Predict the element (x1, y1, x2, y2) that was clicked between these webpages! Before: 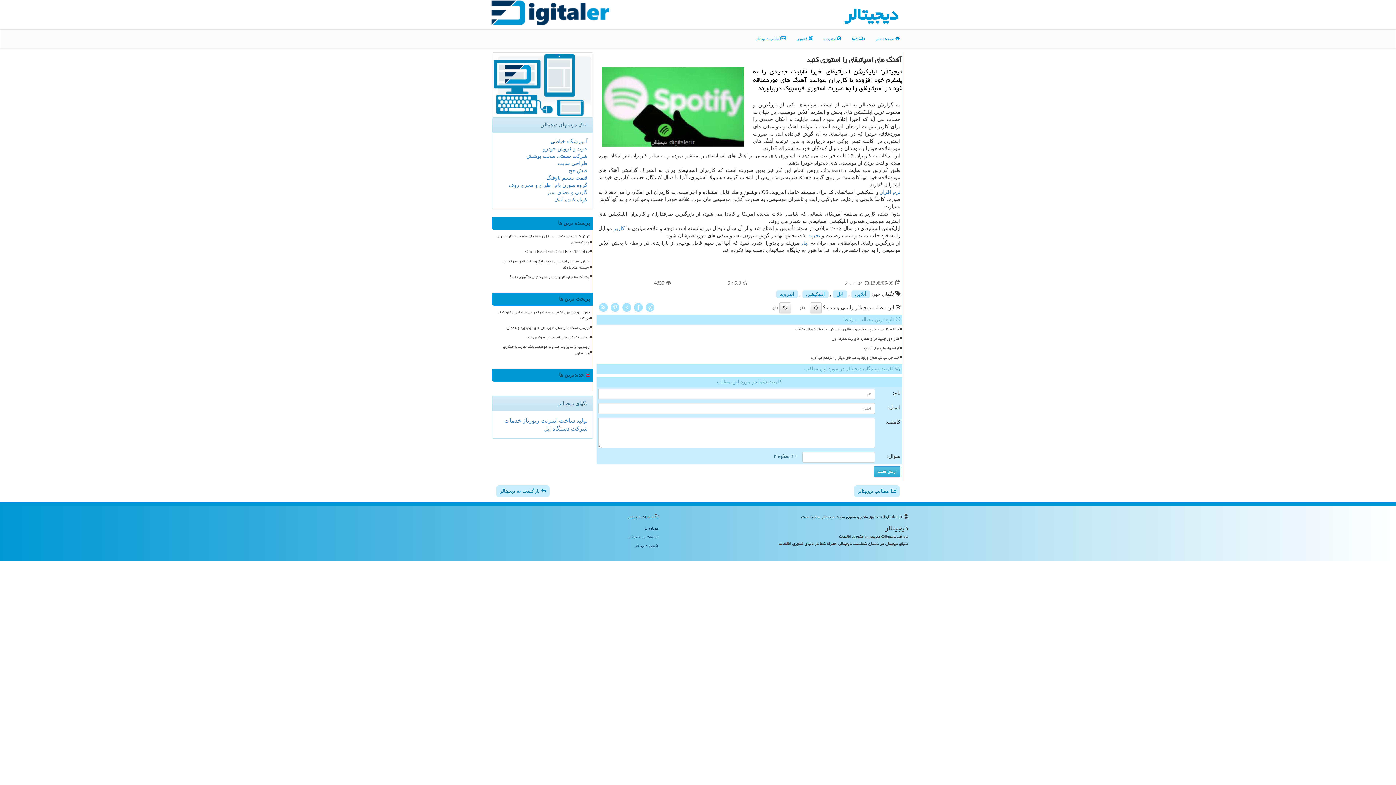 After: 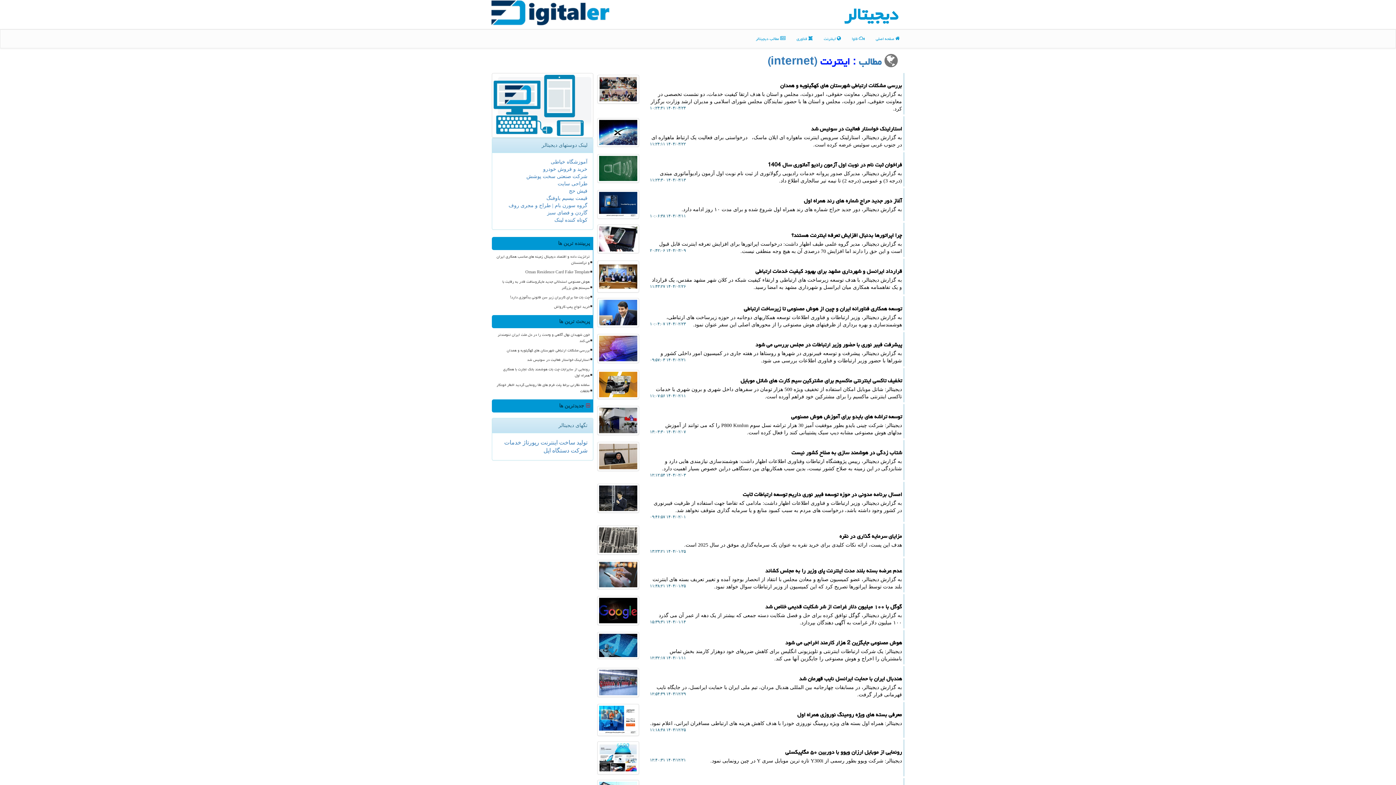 Action: label:  اینترنت bbox: (818, 29, 846, 48)